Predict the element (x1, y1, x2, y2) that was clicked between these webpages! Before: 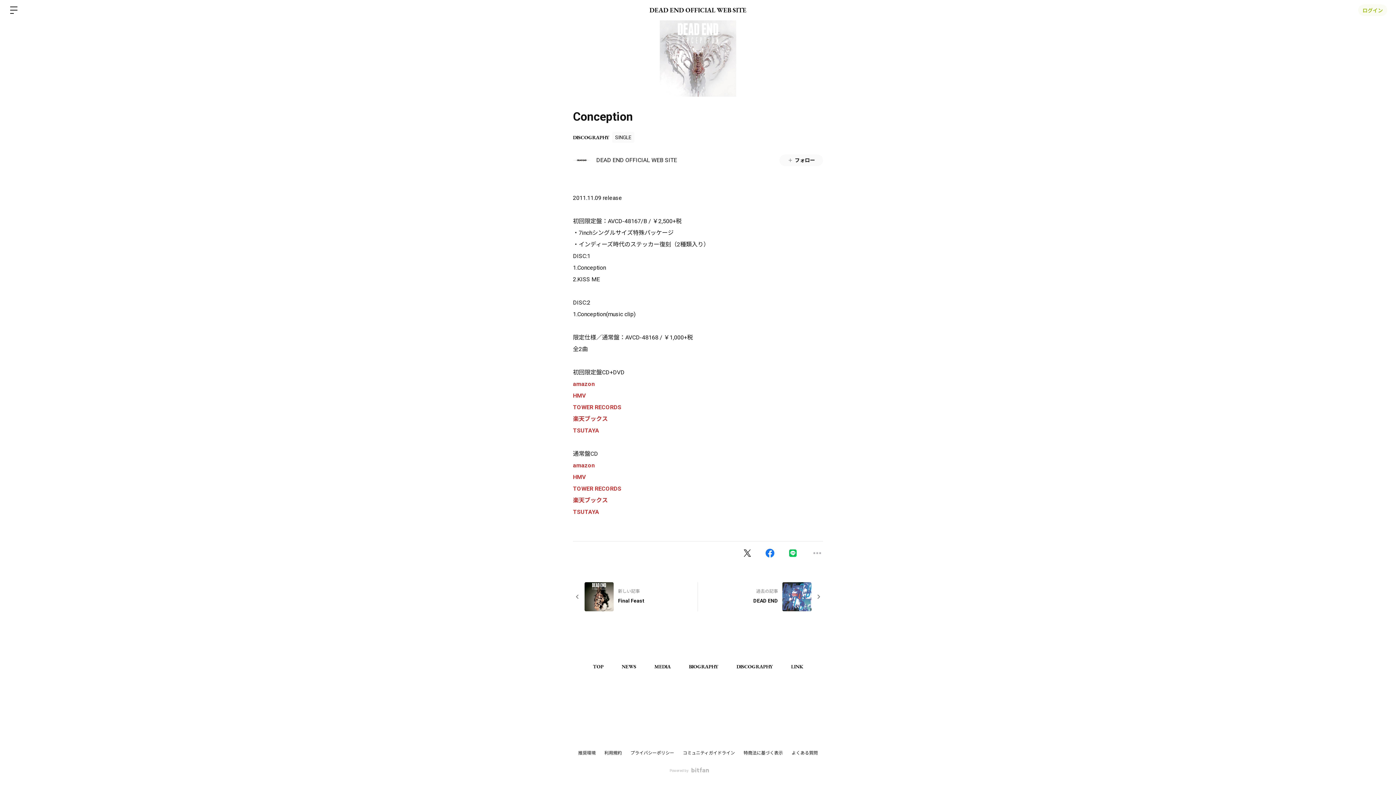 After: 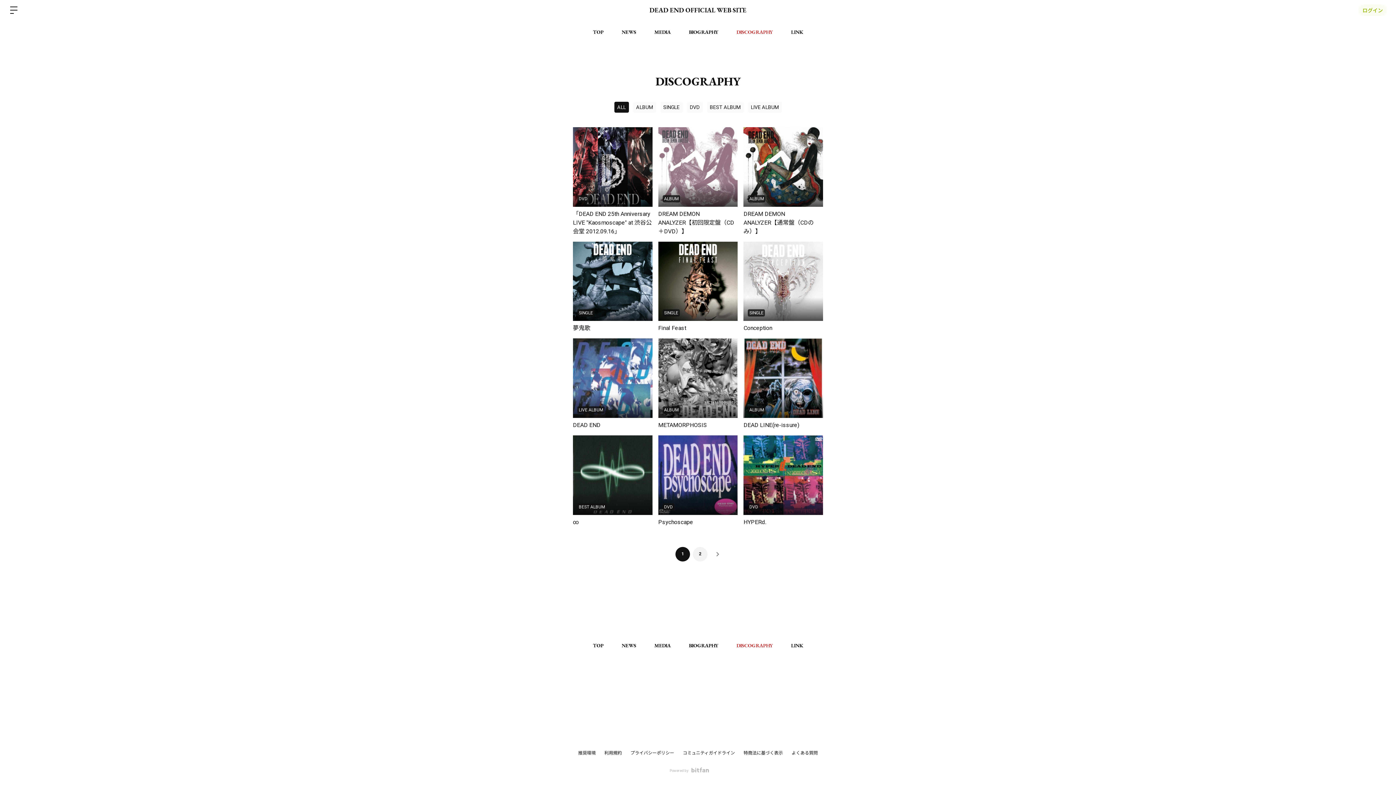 Action: label: DISCOGRAPHY bbox: (573, 134, 609, 140)